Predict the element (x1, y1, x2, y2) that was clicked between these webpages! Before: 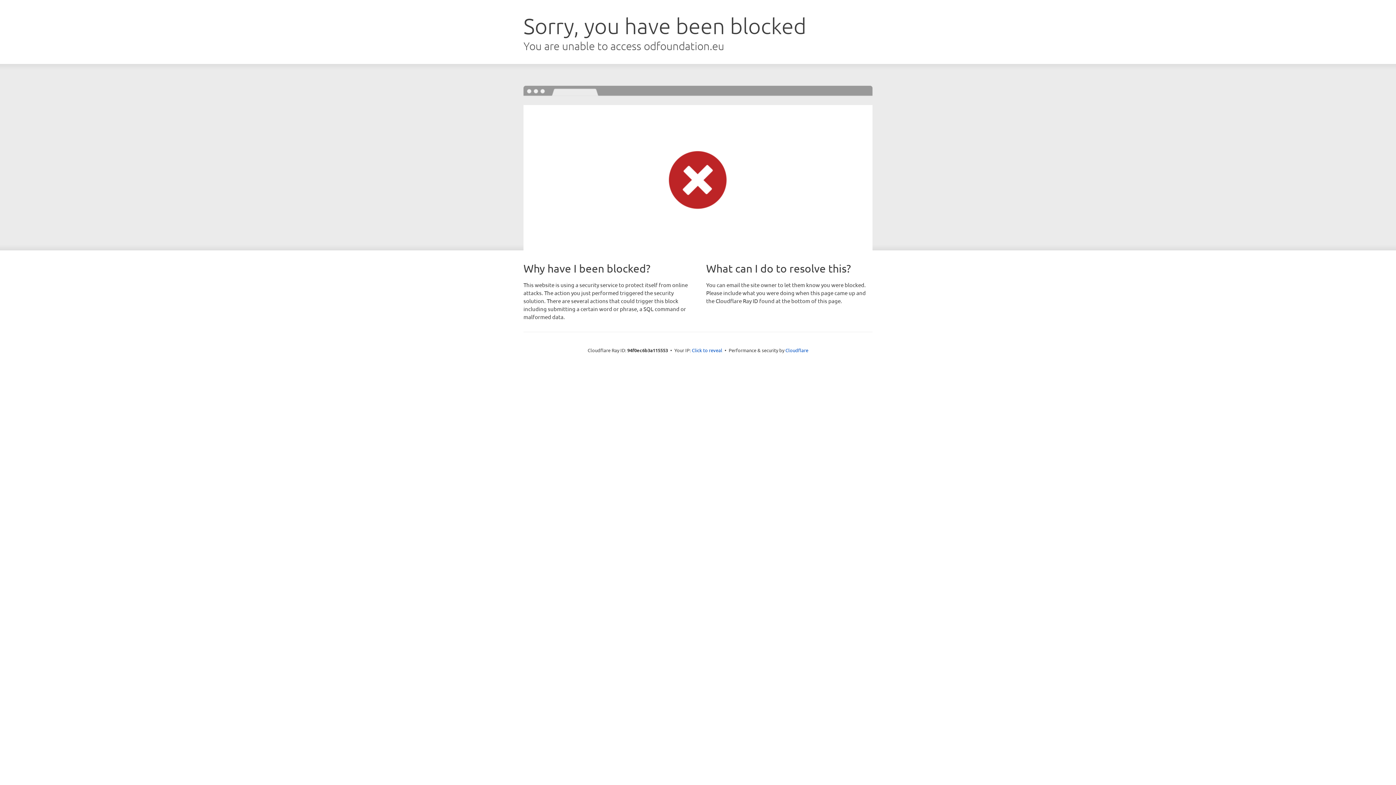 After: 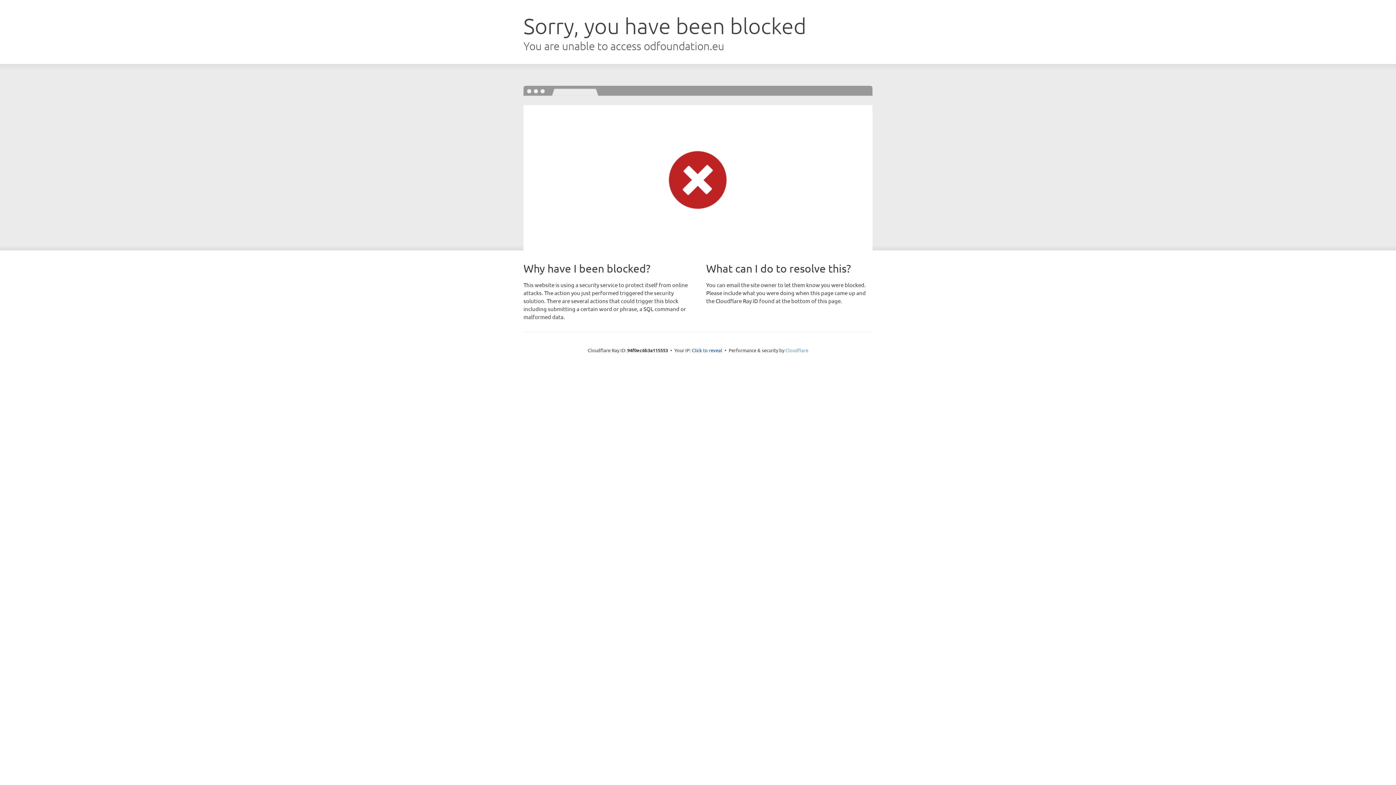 Action: label: Cloudflare bbox: (785, 347, 808, 353)